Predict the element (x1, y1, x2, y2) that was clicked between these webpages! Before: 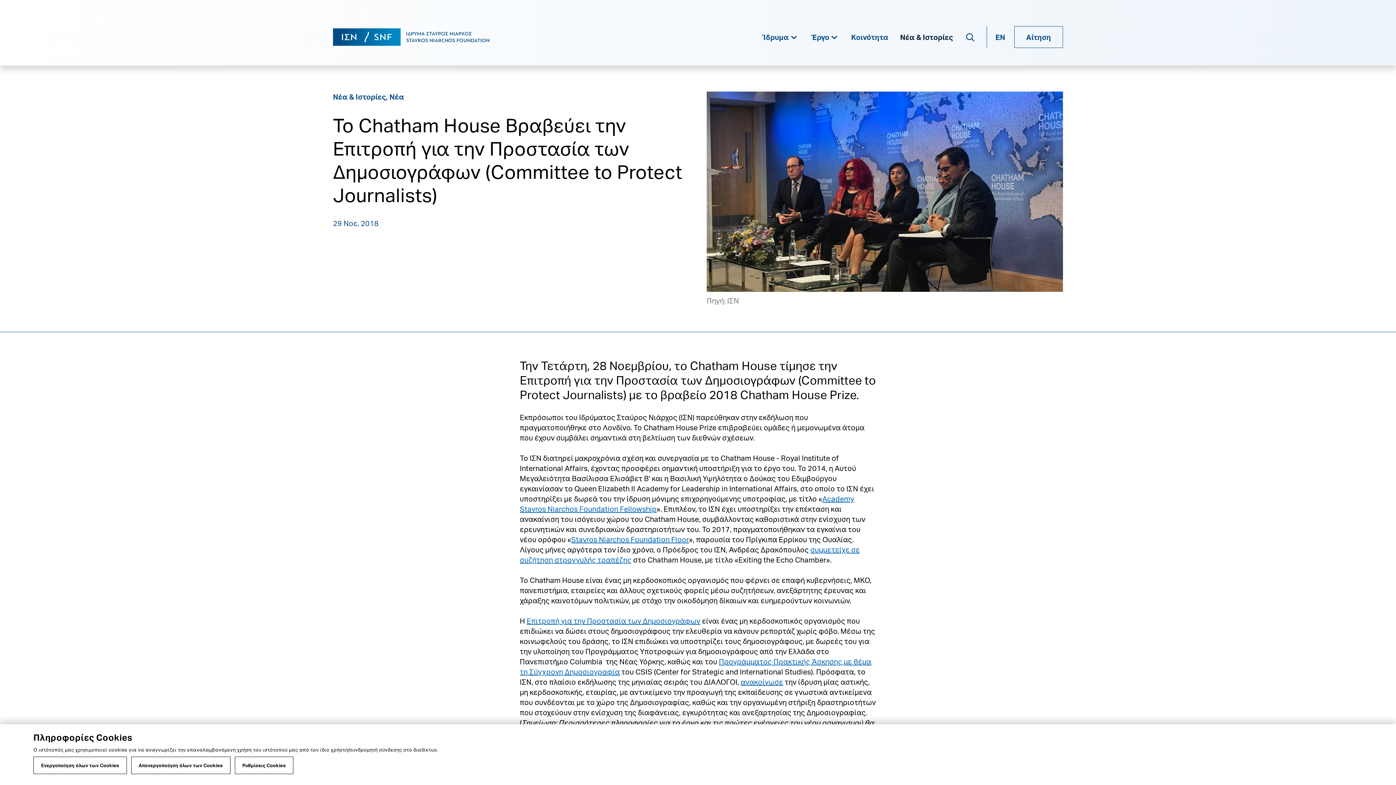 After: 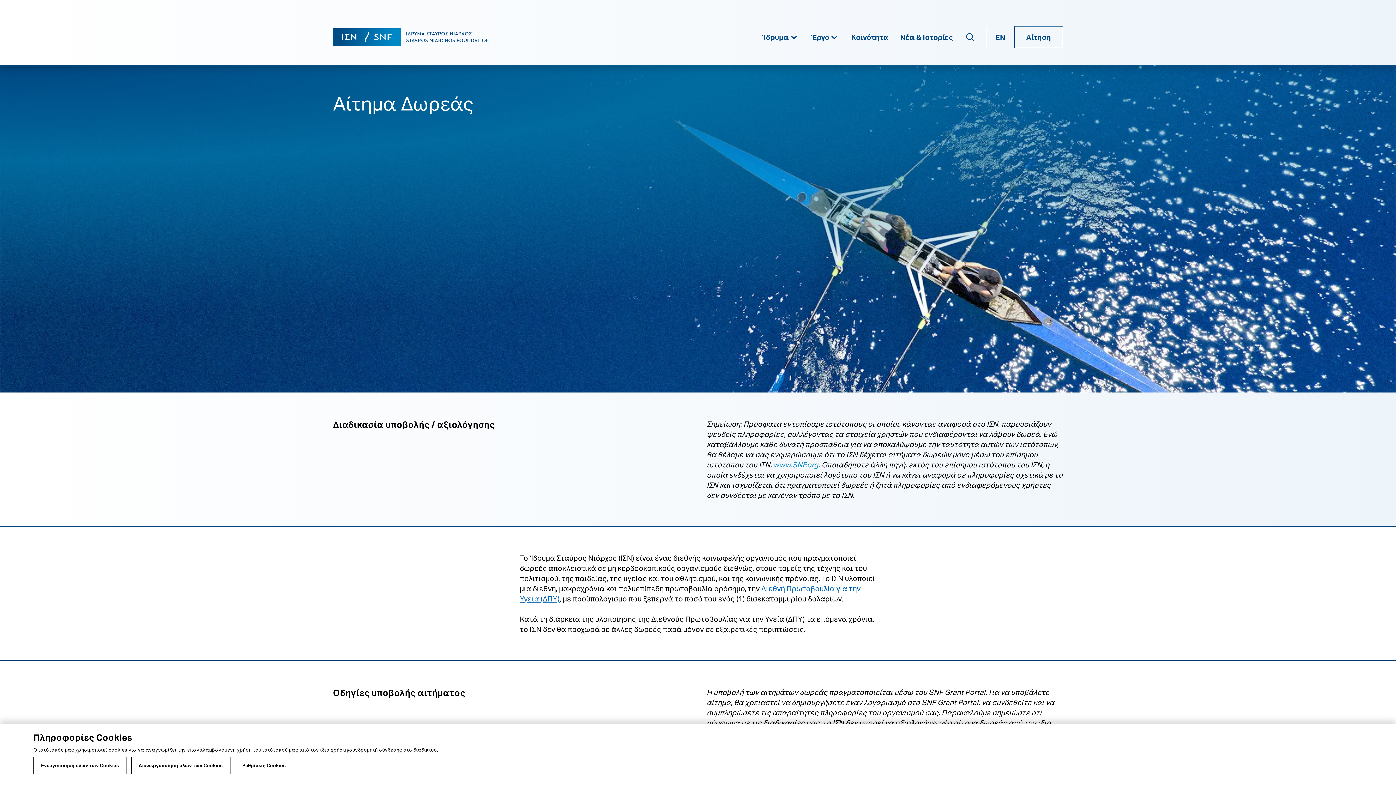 Action: bbox: (1014, 26, 1063, 48) label: Aίτηση